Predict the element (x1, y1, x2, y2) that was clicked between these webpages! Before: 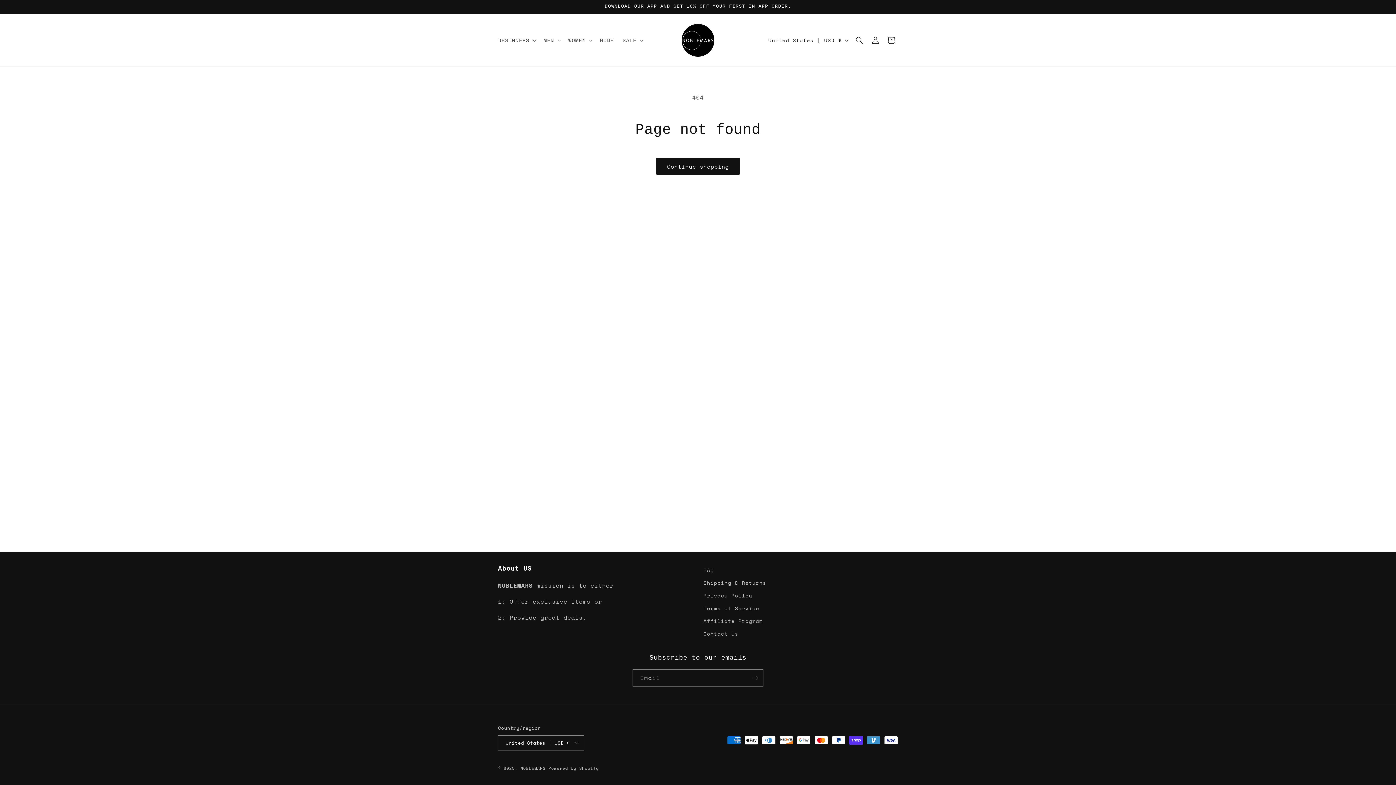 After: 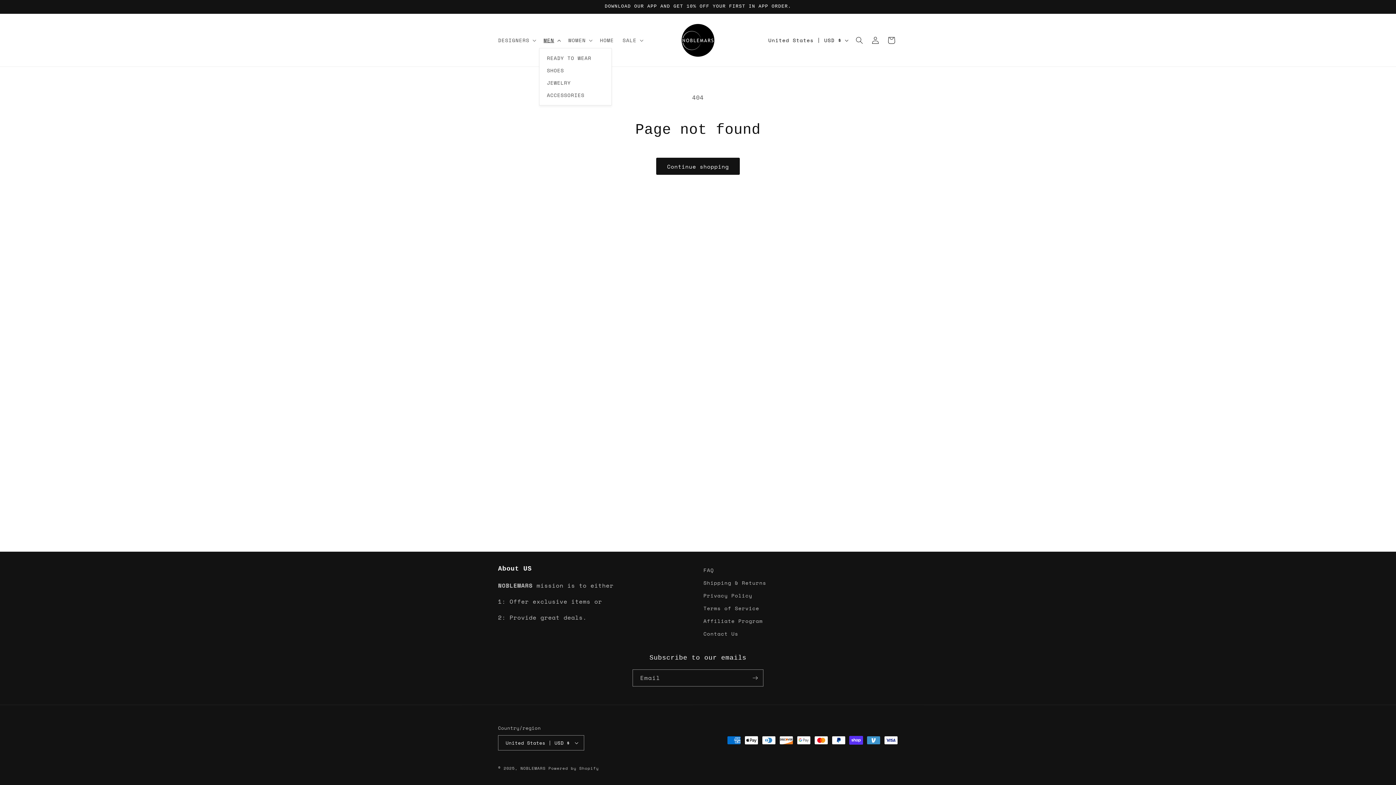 Action: label: MEN bbox: (539, 32, 564, 47)